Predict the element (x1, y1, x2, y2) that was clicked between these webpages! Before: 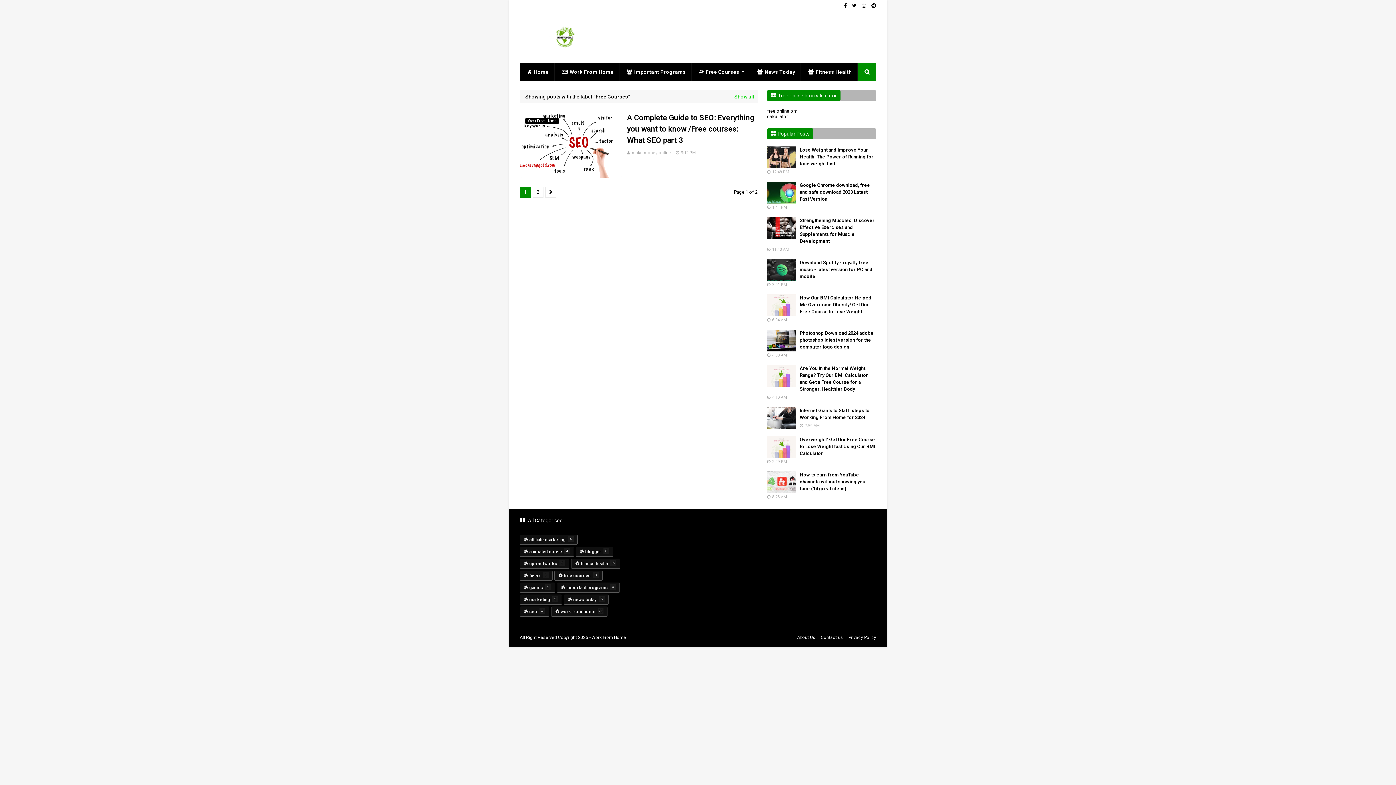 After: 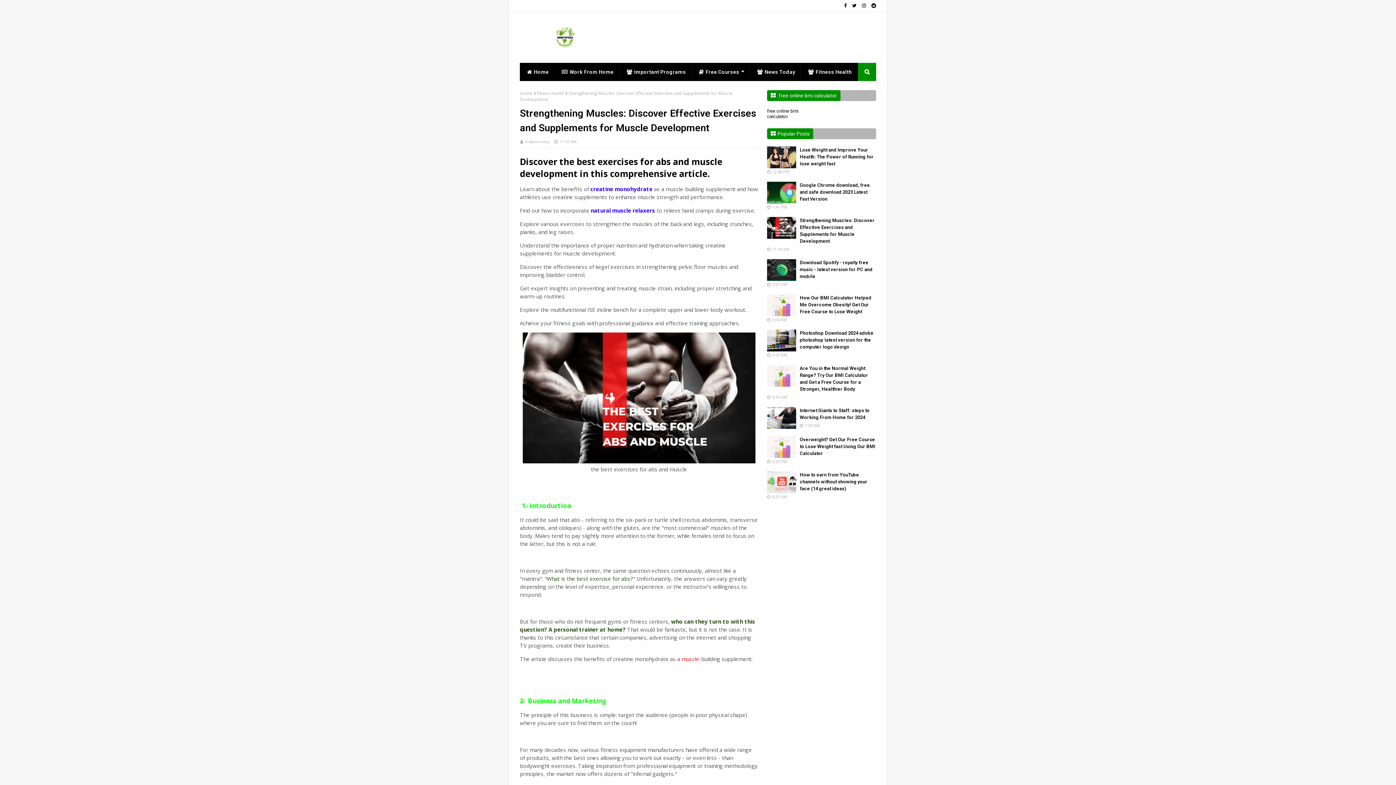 Action: bbox: (767, 217, 796, 238)